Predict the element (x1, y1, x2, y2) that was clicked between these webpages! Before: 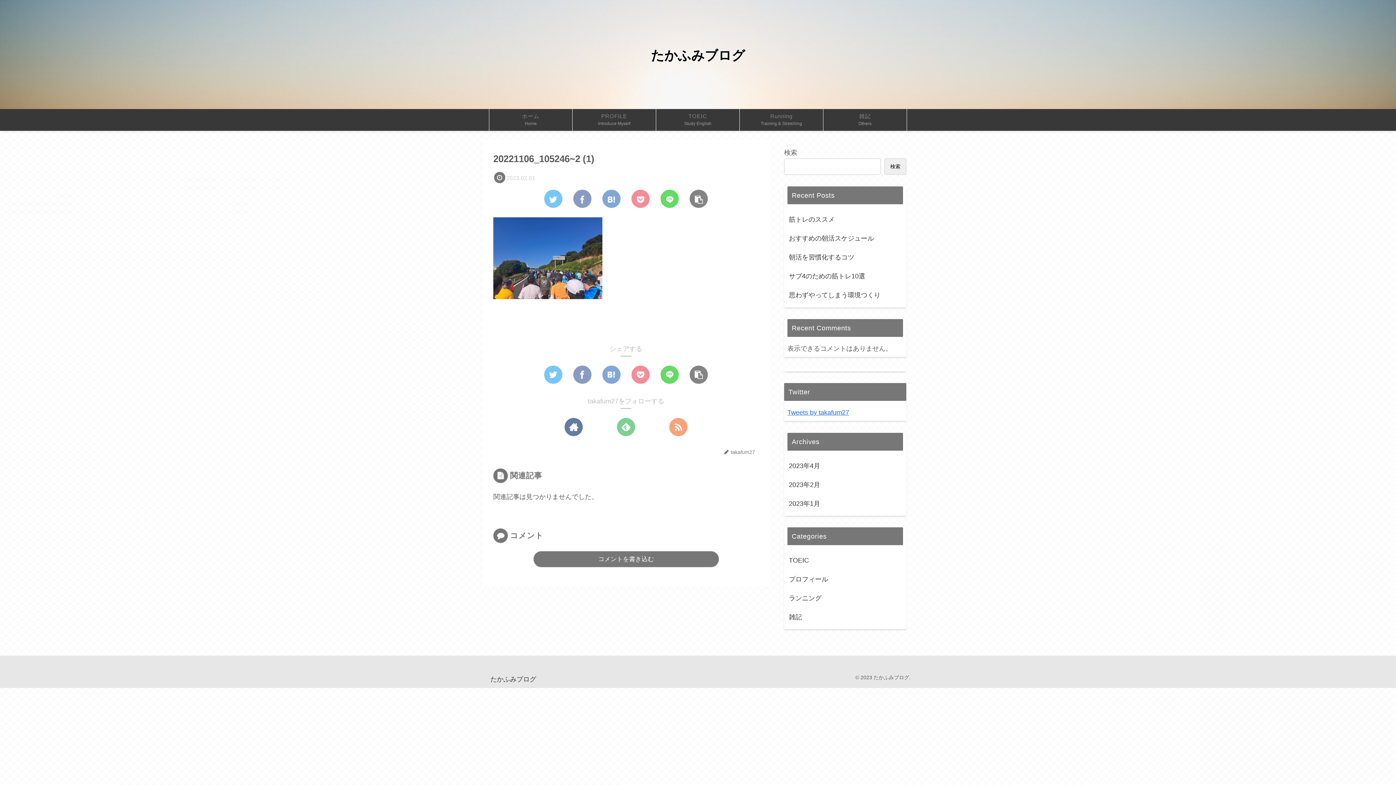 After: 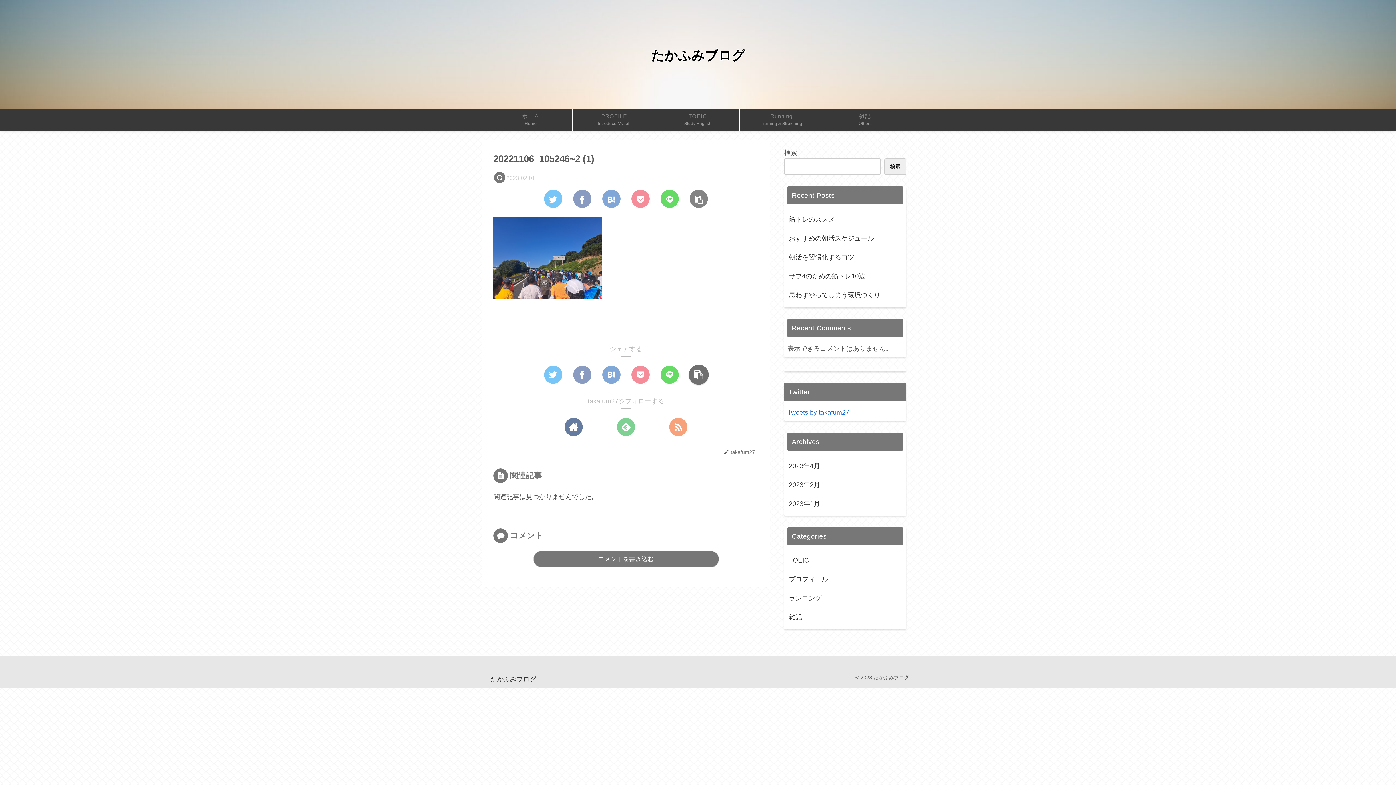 Action: bbox: (689, 365, 708, 384)